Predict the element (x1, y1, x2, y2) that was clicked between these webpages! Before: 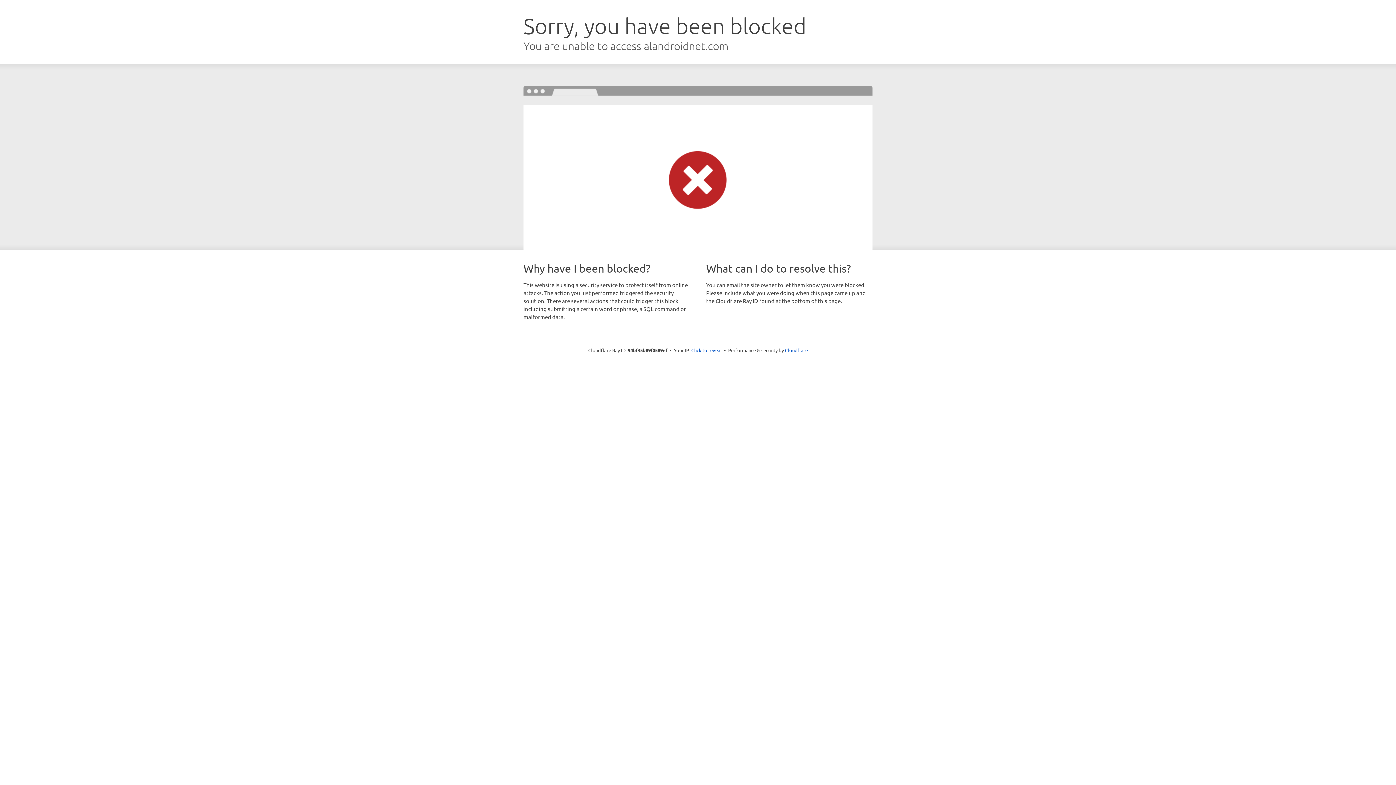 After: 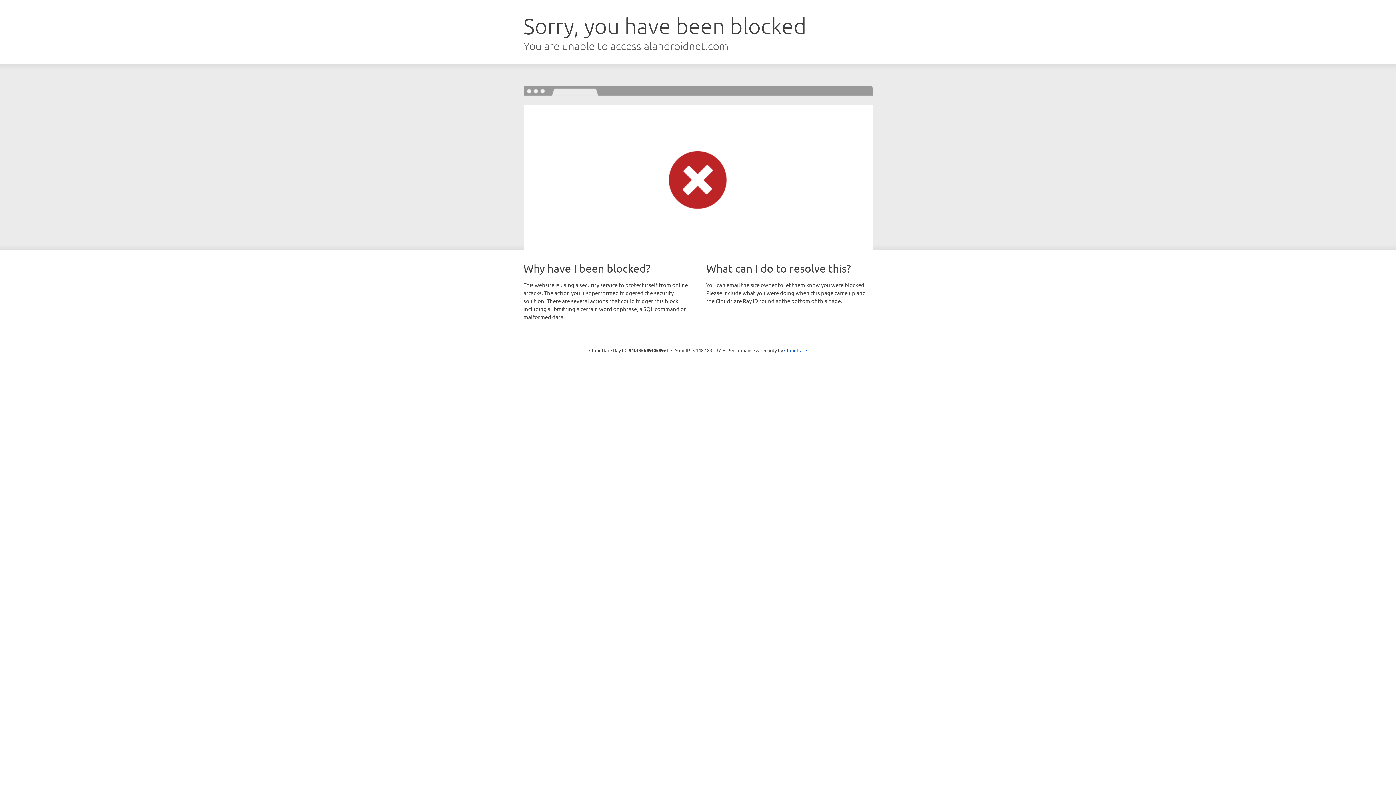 Action: label: Click to reveal bbox: (691, 346, 722, 353)